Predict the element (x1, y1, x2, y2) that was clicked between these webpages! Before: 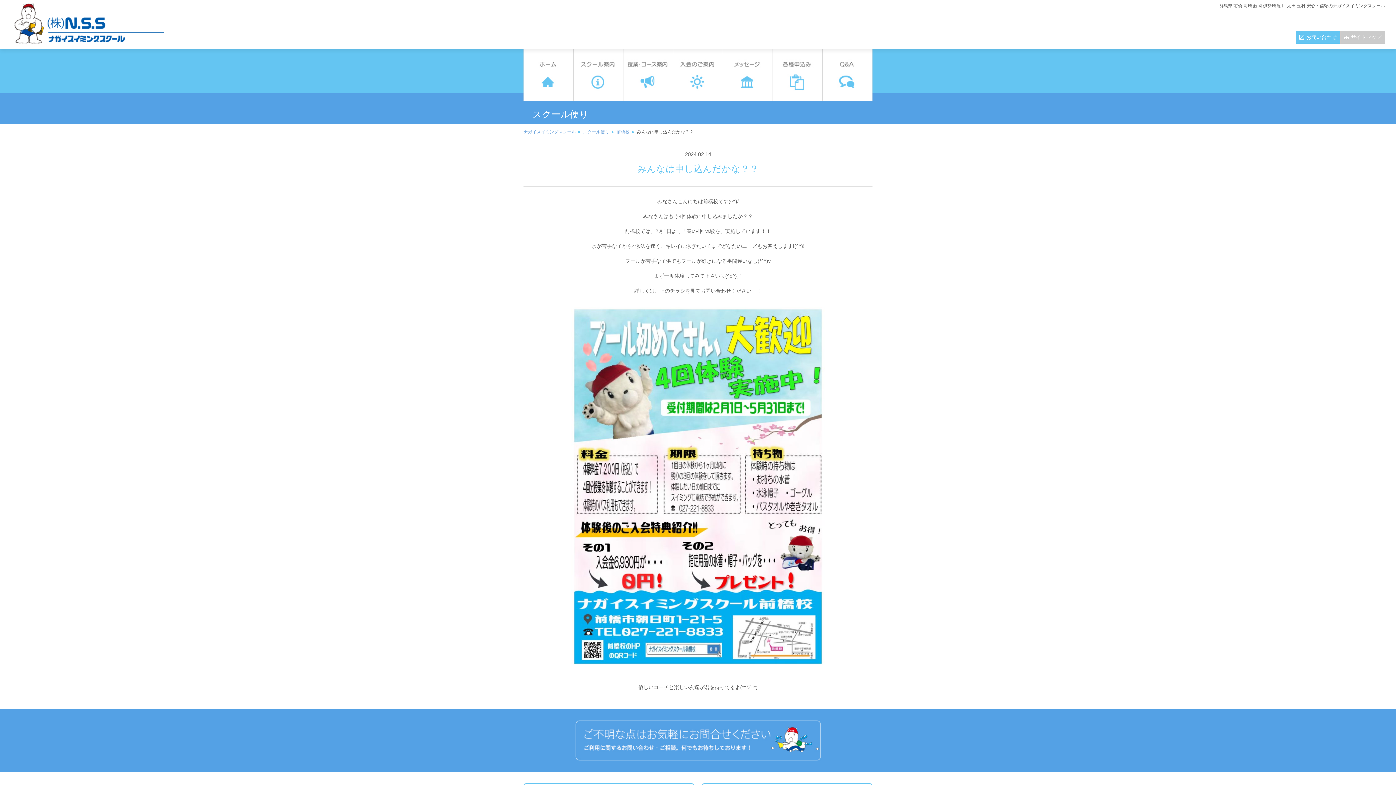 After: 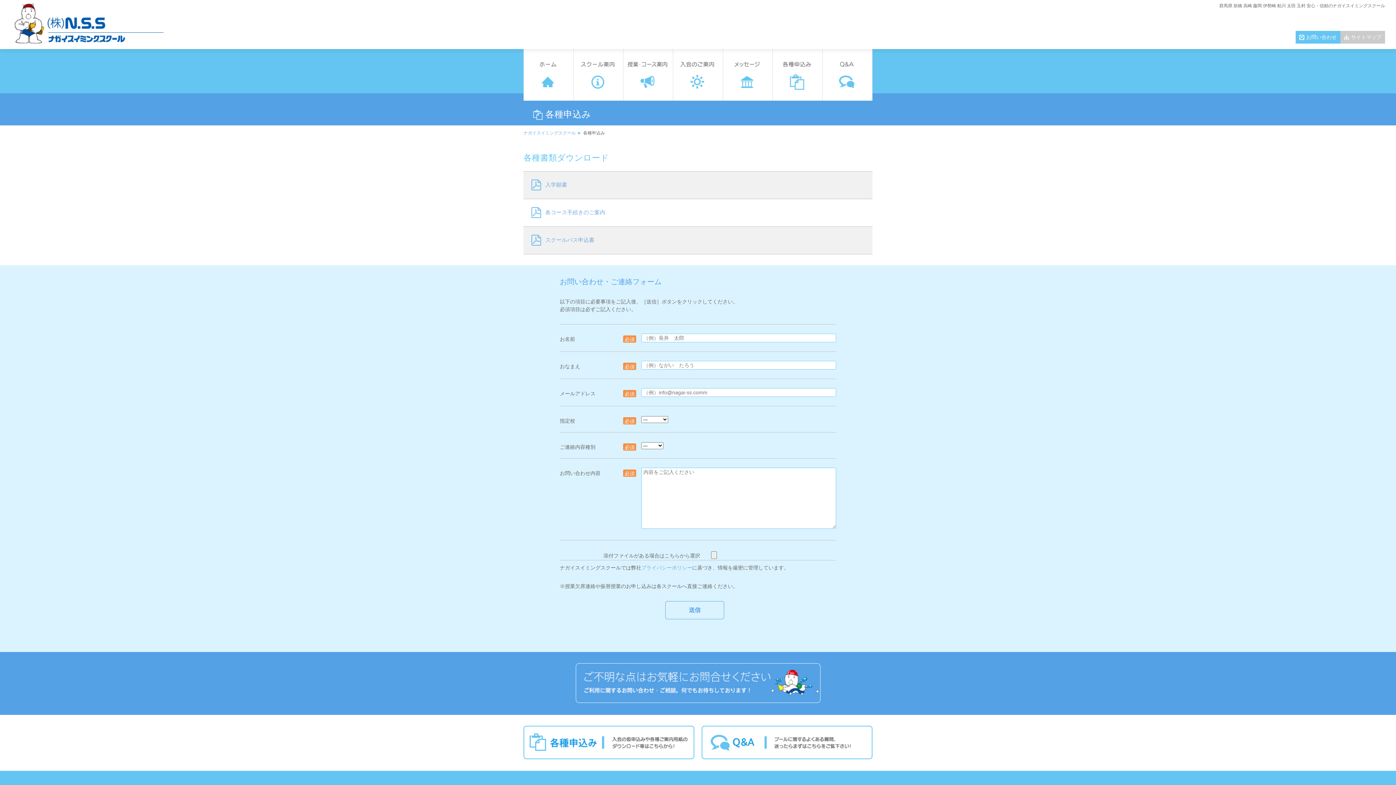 Action: bbox: (773, 49, 822, 100)